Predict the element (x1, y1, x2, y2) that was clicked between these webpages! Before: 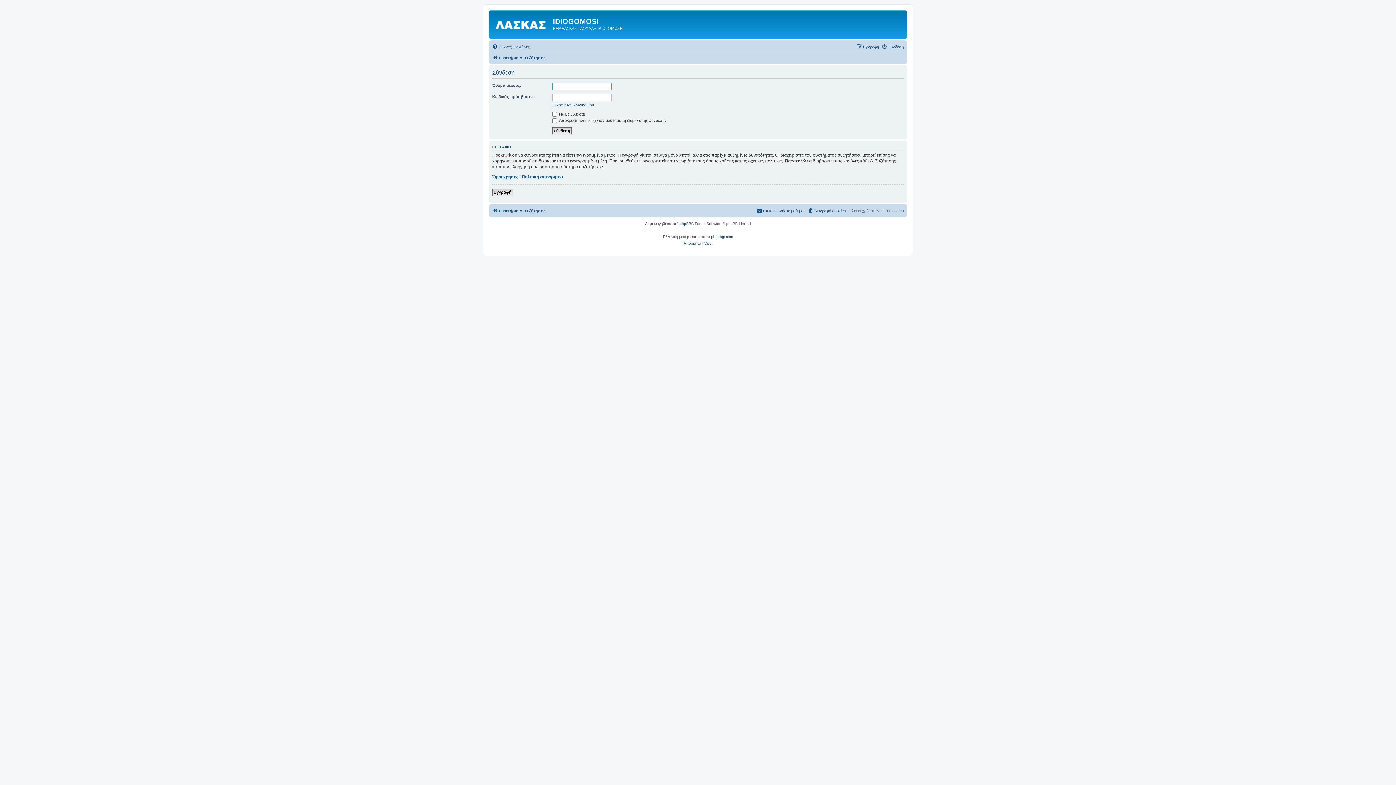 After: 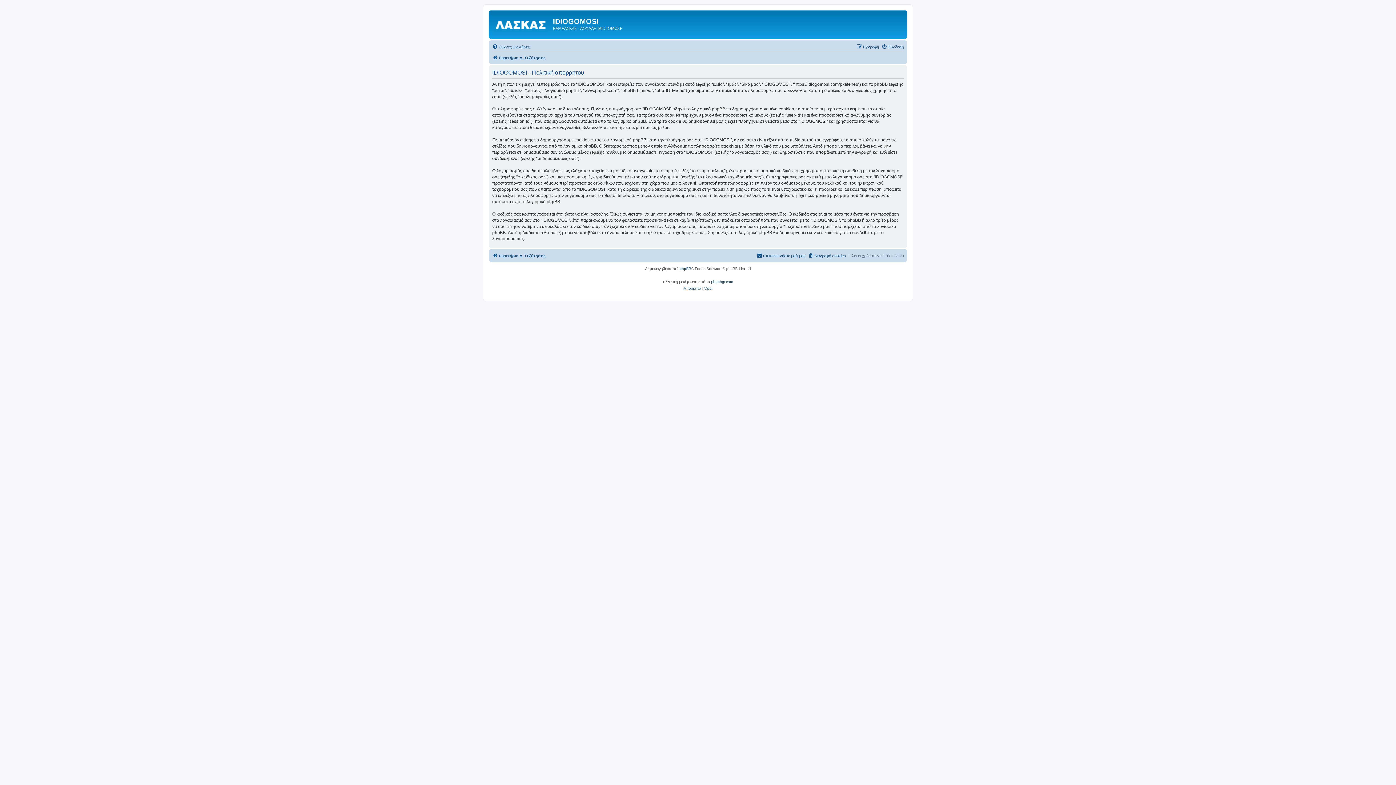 Action: label: Απόρρητο bbox: (683, 240, 701, 246)